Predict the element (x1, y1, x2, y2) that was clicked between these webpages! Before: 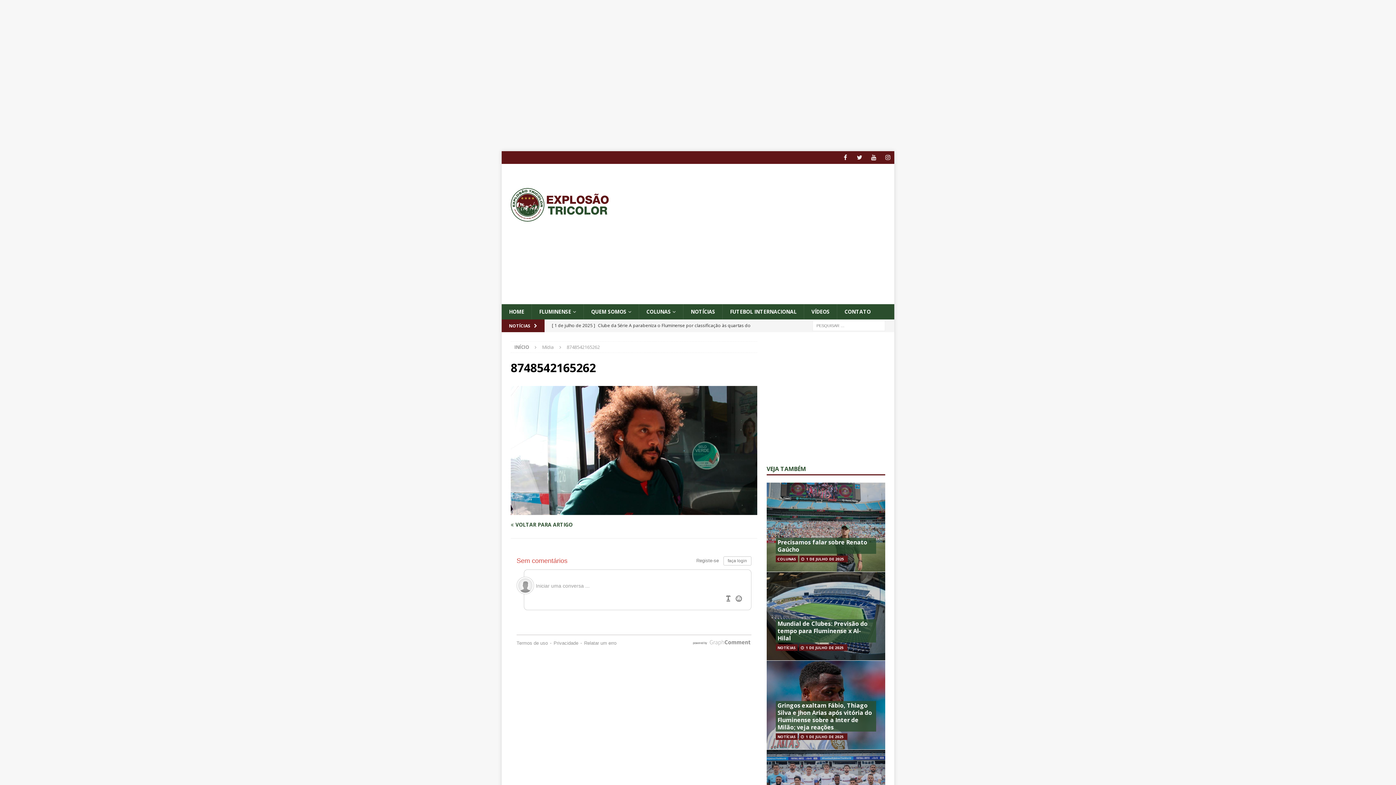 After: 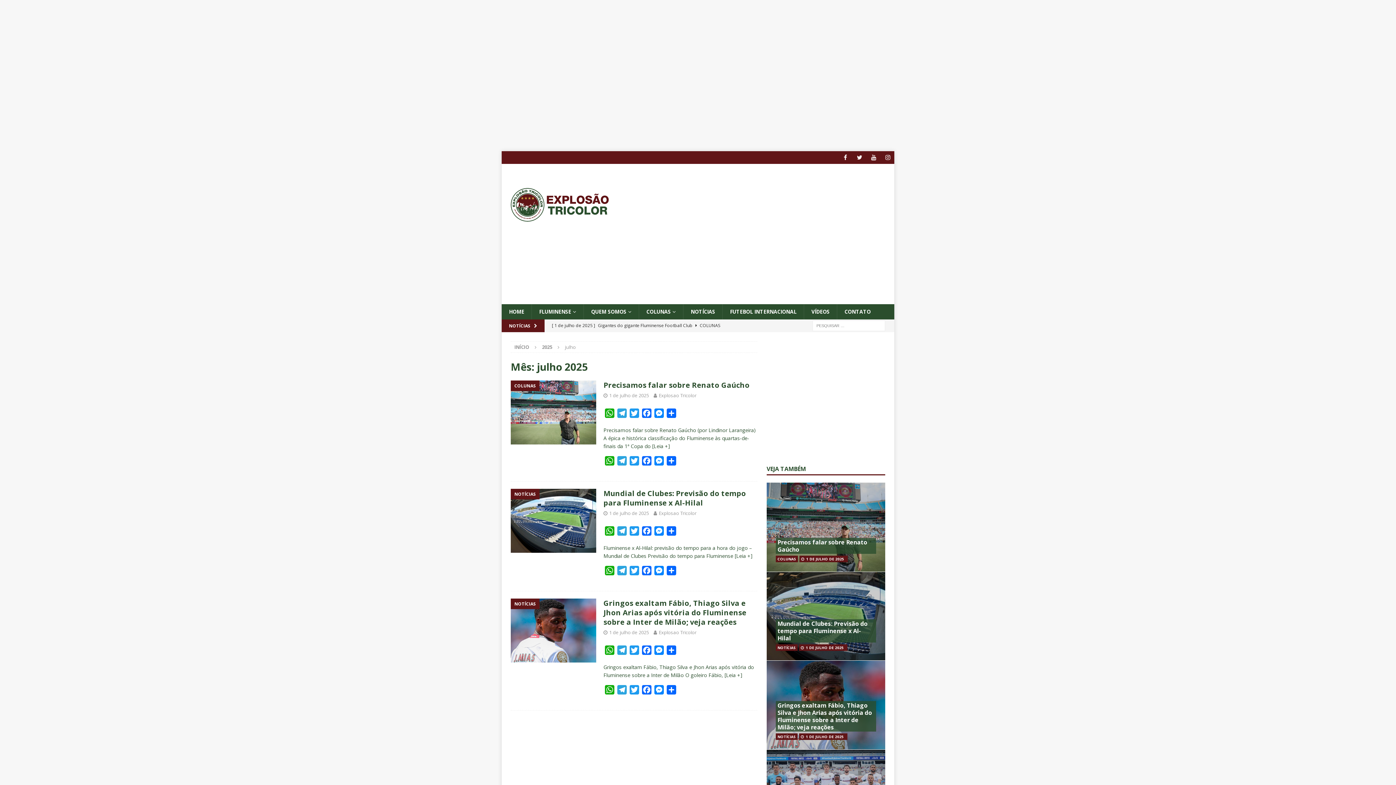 Action: label: 1 DE JULHO DE 2025 bbox: (806, 556, 844, 561)